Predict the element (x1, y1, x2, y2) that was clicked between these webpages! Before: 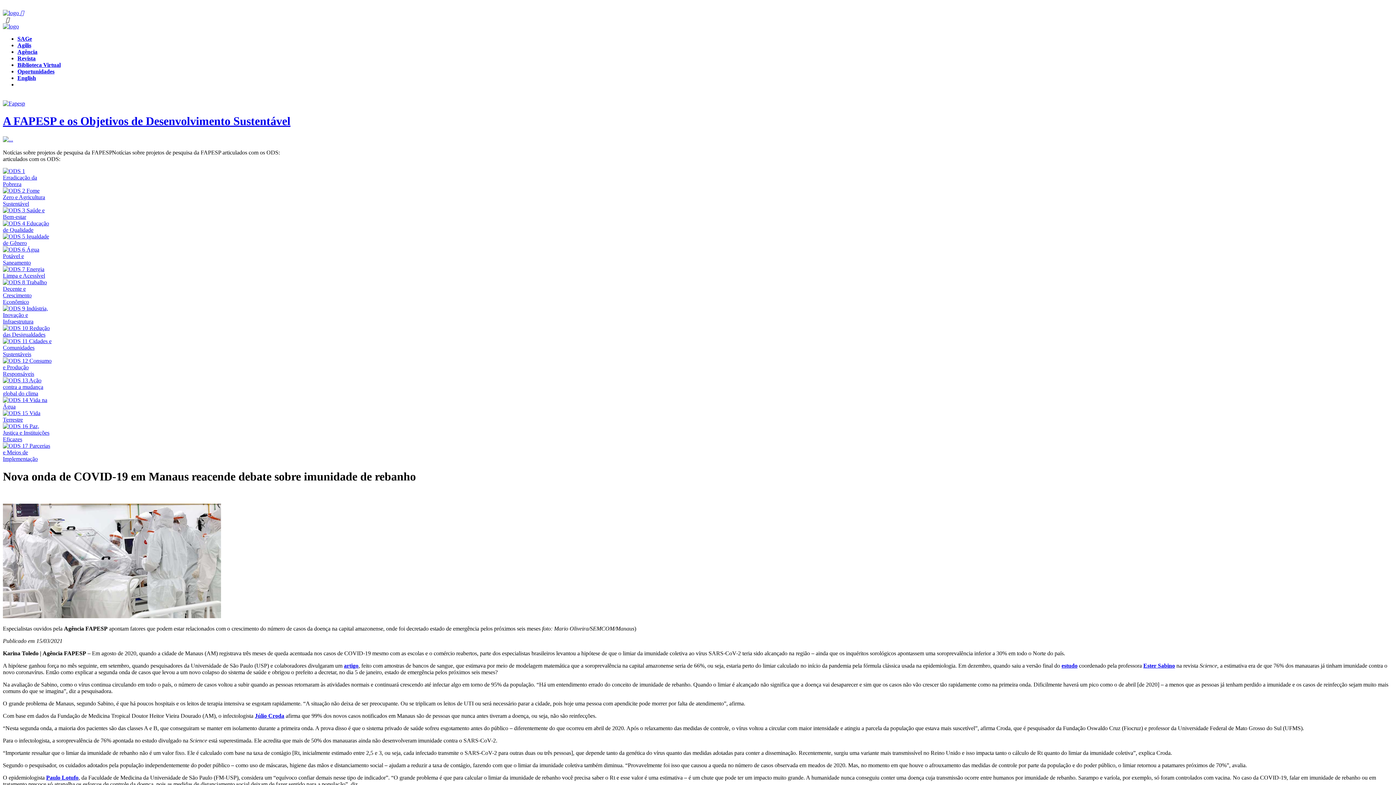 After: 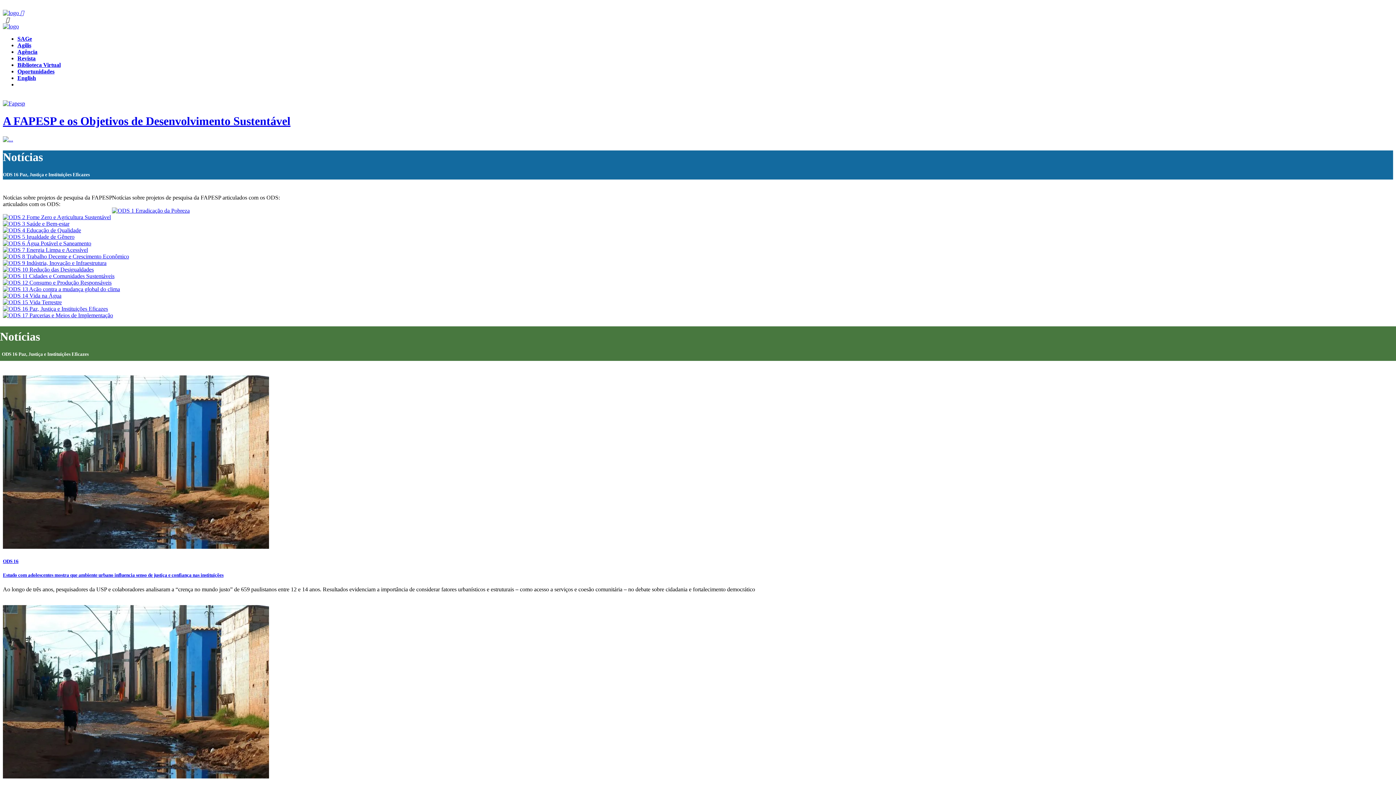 Action: bbox: (2, 436, 51, 442)